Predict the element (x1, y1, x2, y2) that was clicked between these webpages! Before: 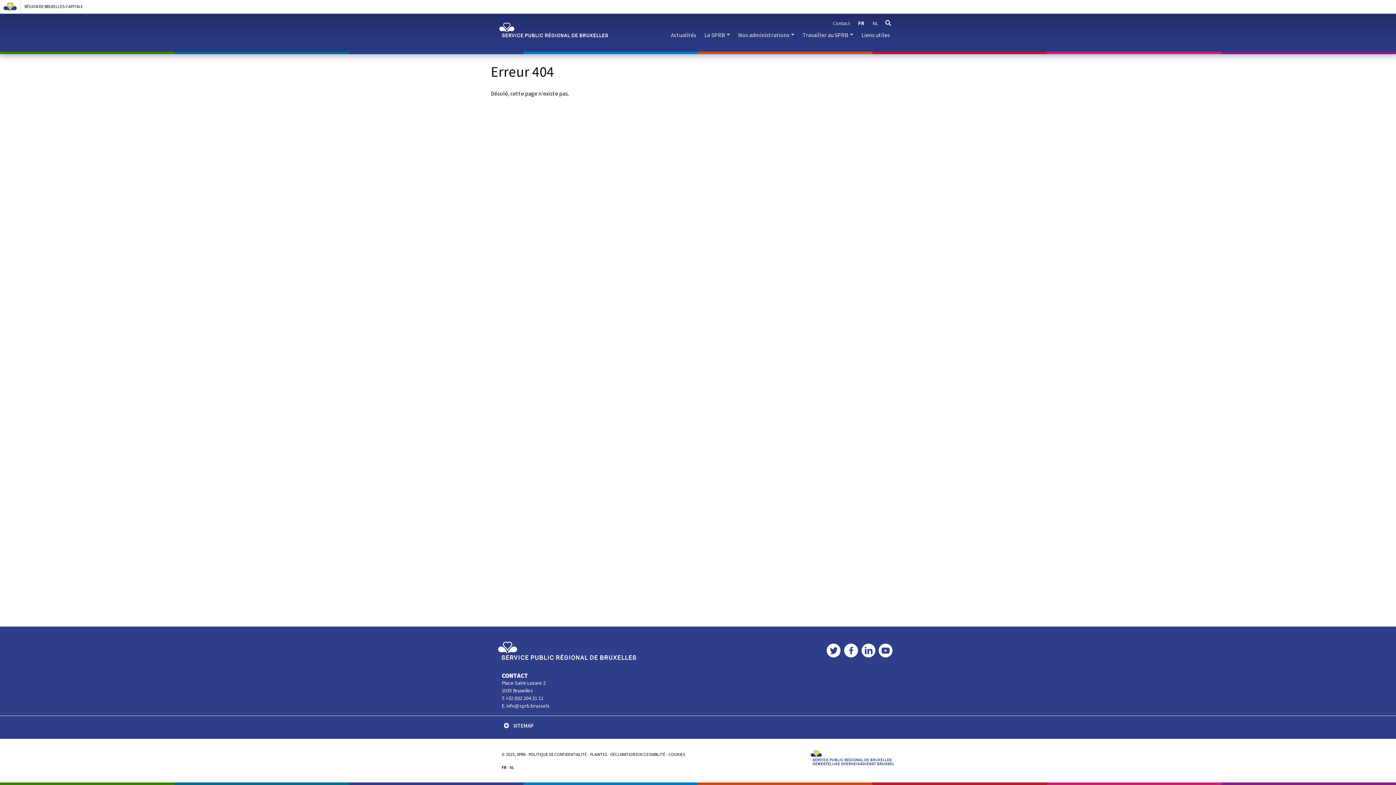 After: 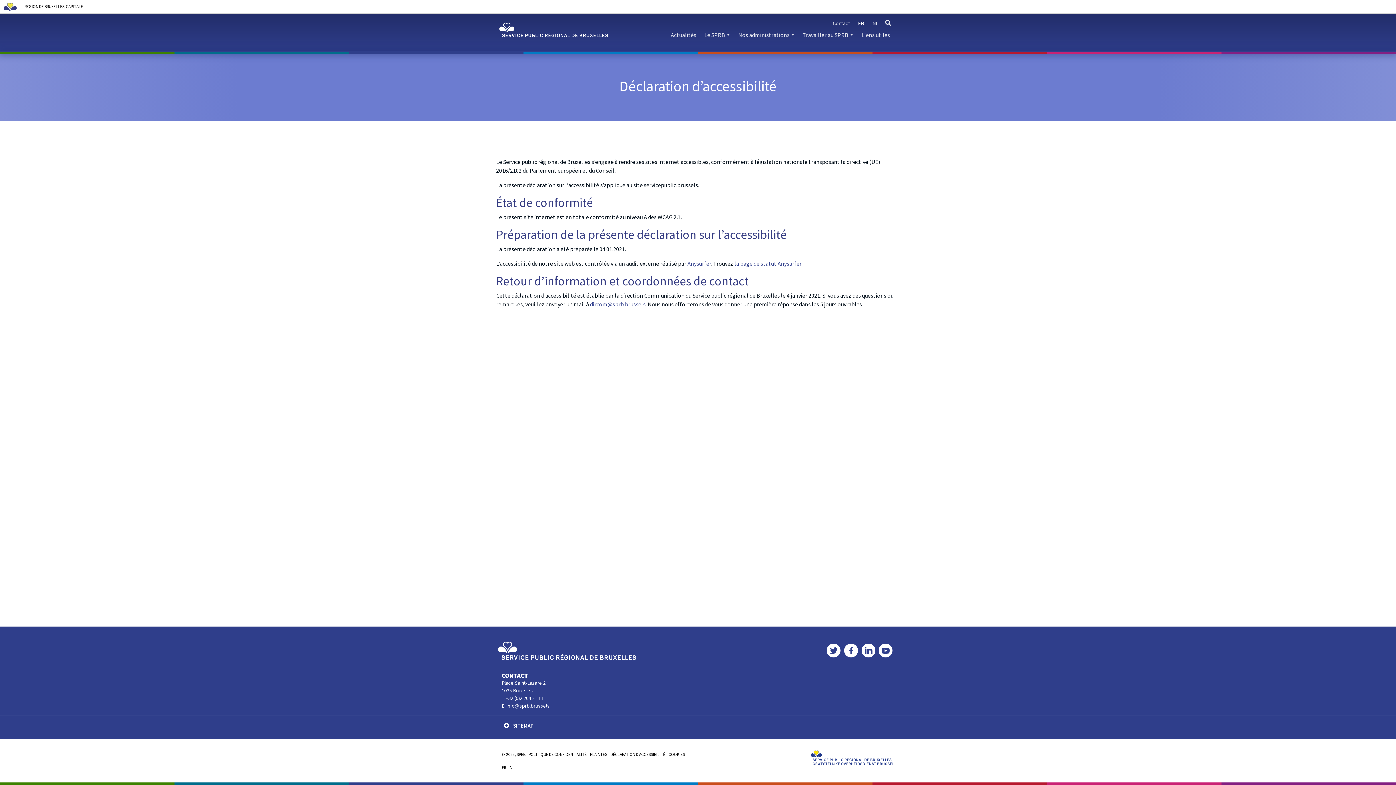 Action: label: DÉCLARATION D’ACCESSIBILITÉ bbox: (610, 752, 665, 757)